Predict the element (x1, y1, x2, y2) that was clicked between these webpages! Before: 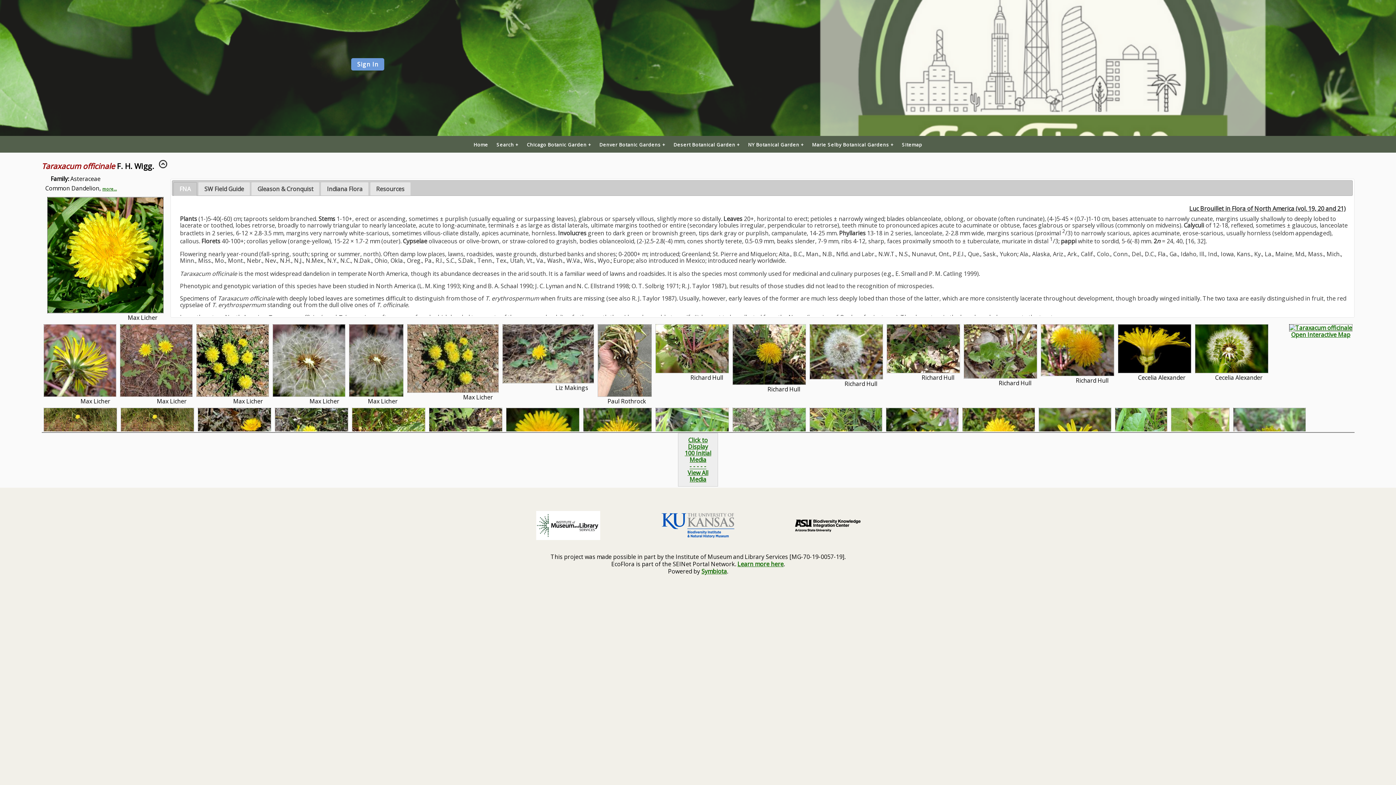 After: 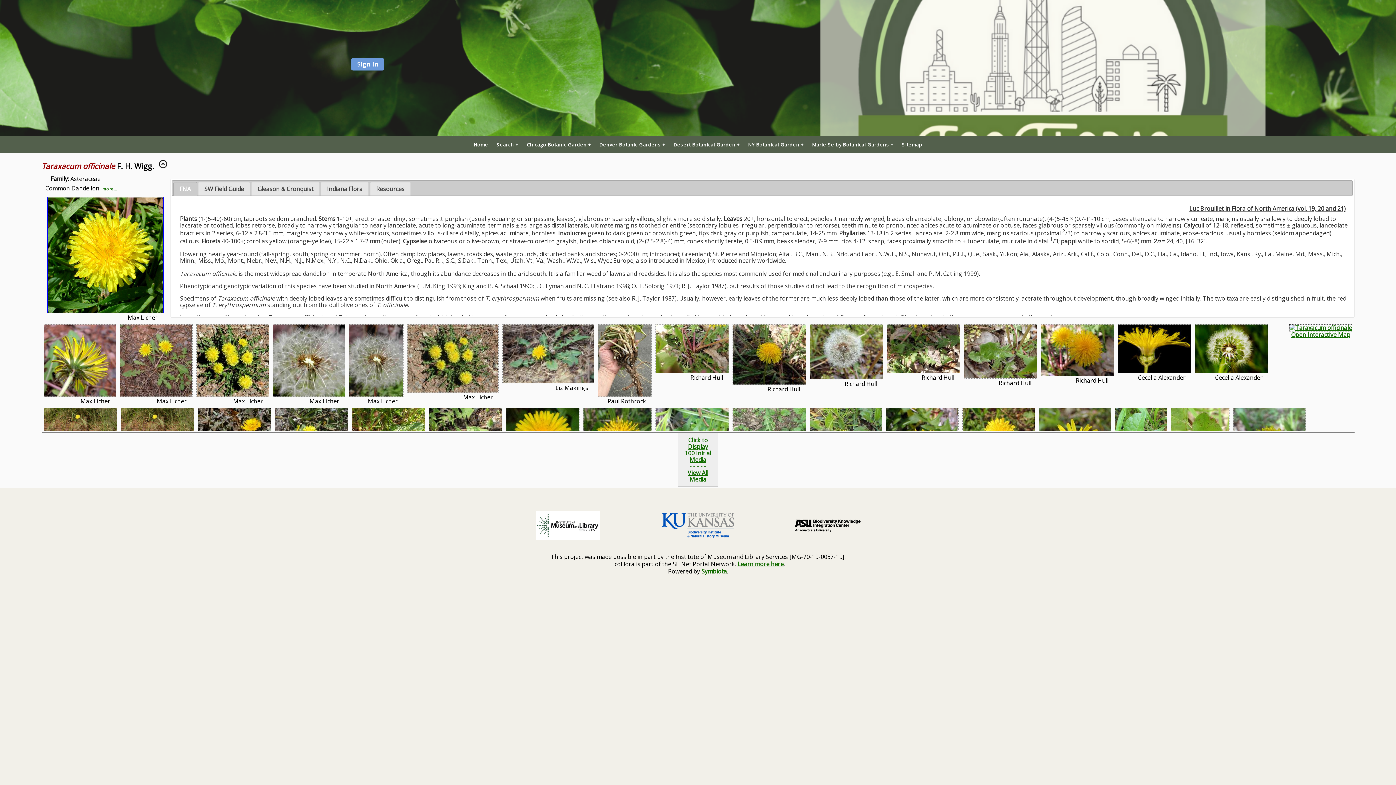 Action: bbox: (47, 307, 163, 315)